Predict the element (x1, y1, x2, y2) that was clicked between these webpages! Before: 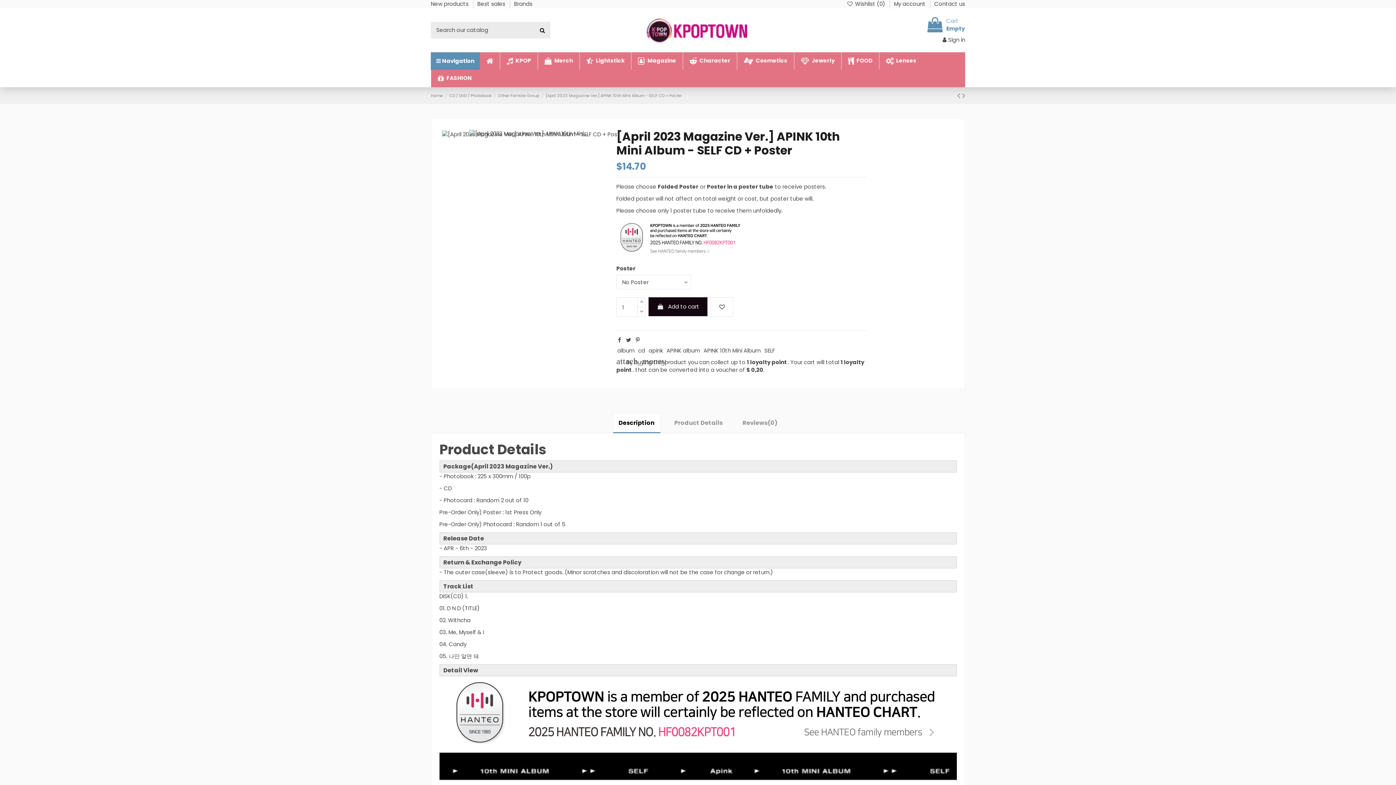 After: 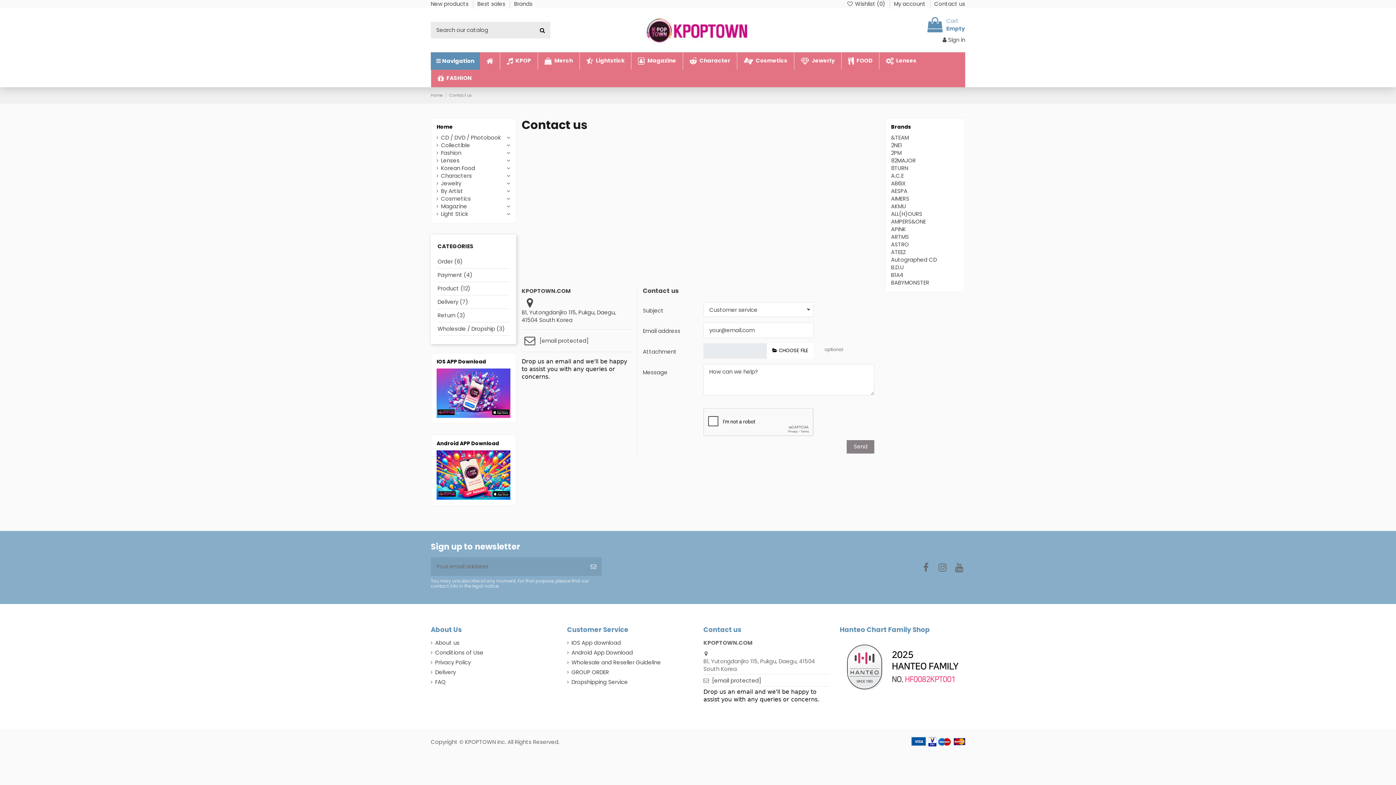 Action: label: Contact us bbox: (934, 0, 965, 7)